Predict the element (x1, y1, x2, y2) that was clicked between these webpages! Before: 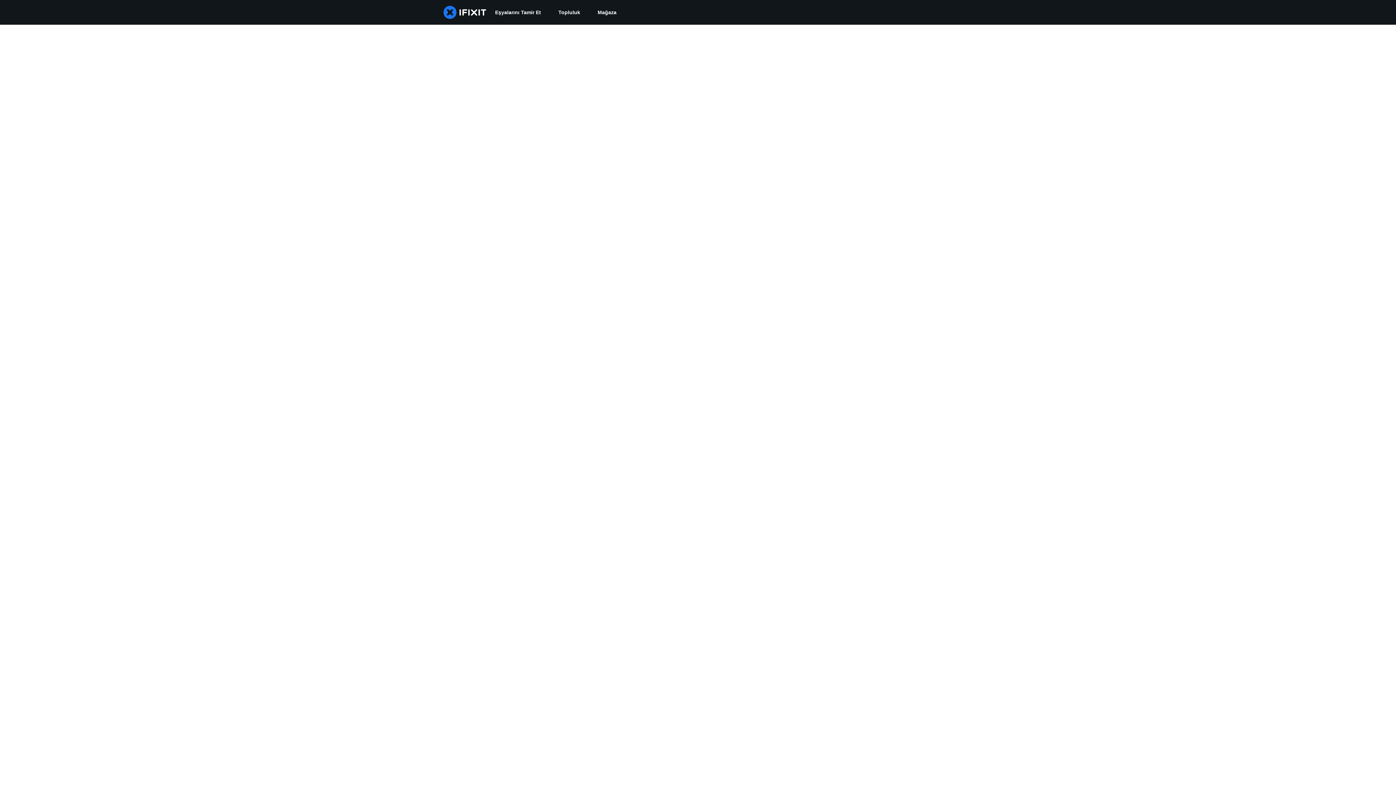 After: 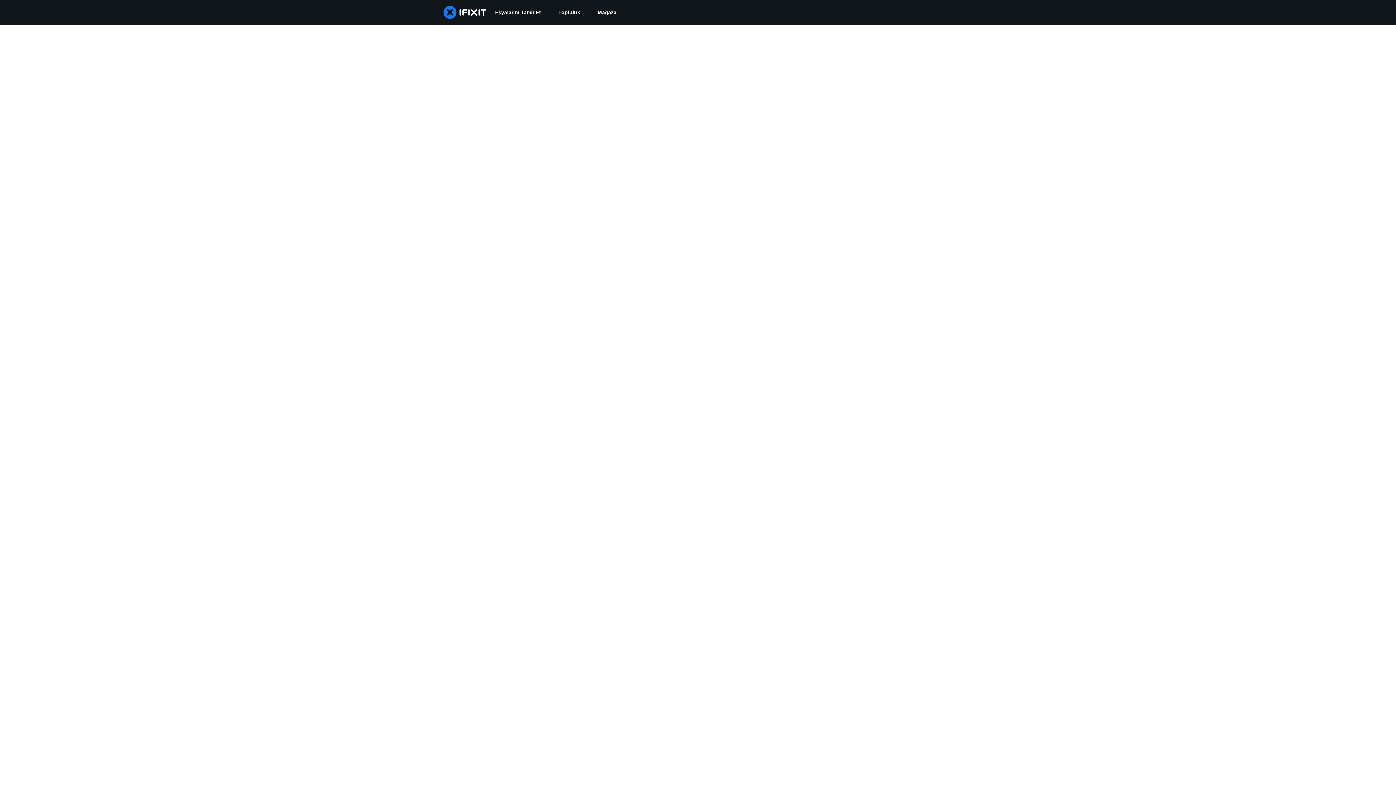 Action: bbox: (549, 0, 589, 24) label: Topluluk